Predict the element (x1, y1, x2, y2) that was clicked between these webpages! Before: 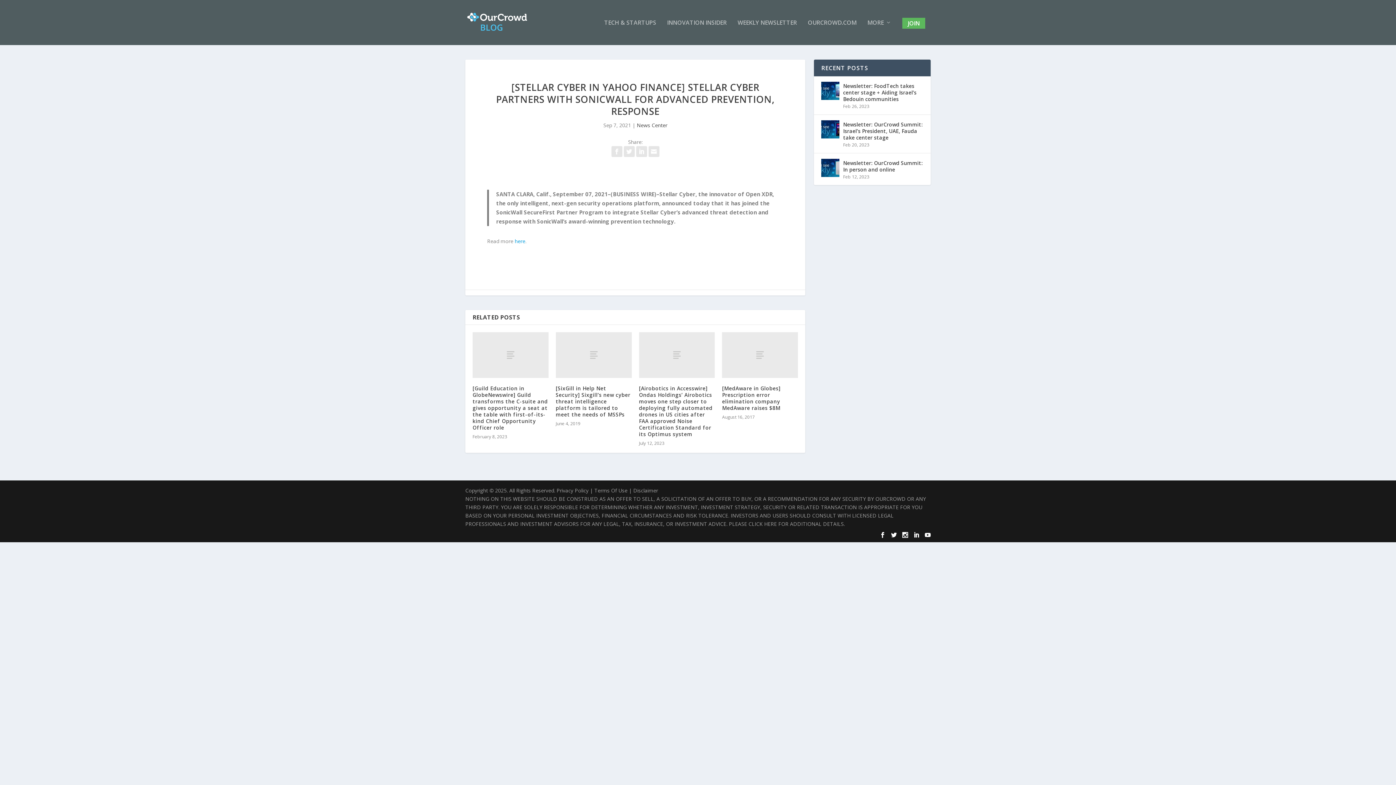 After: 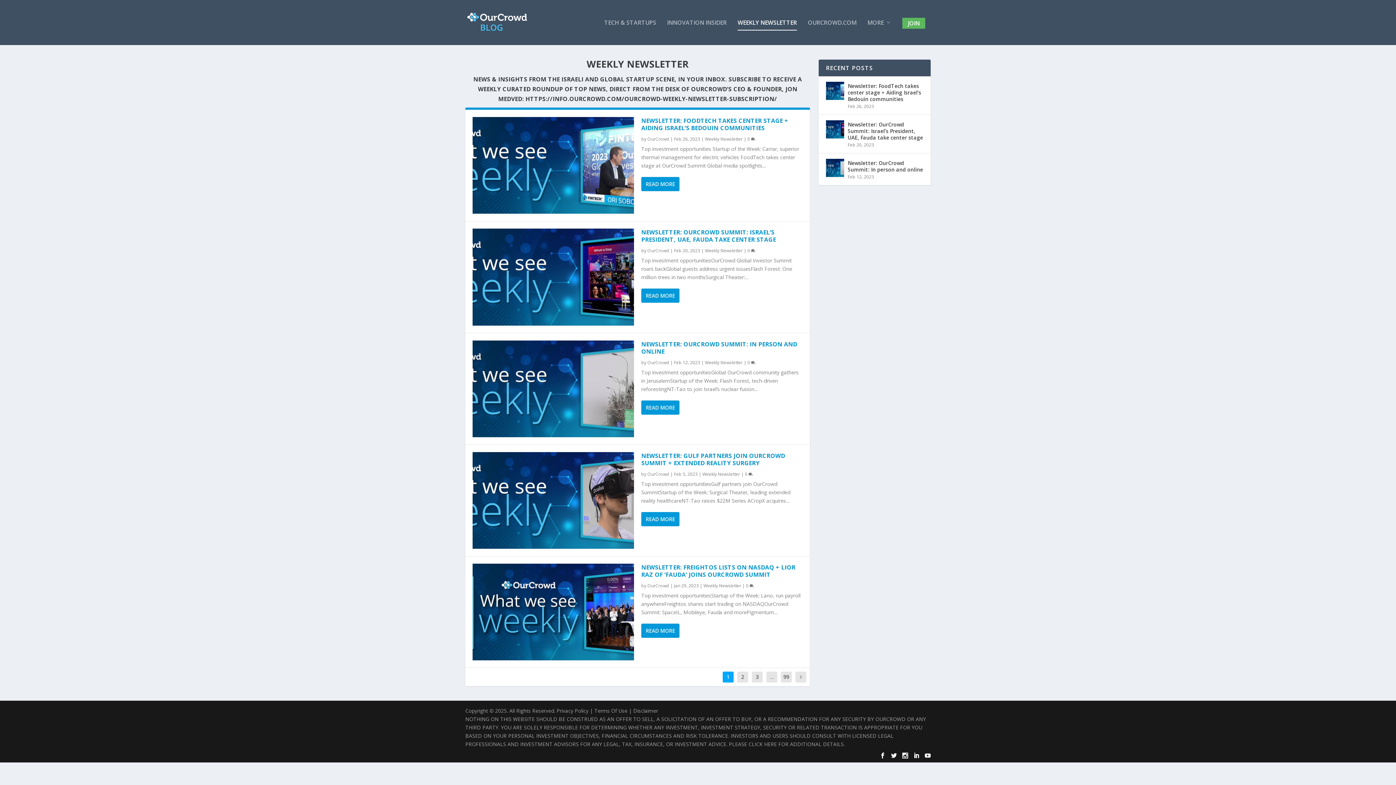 Action: label: WEEKLY NEWSLETTER bbox: (737, 19, 797, 45)